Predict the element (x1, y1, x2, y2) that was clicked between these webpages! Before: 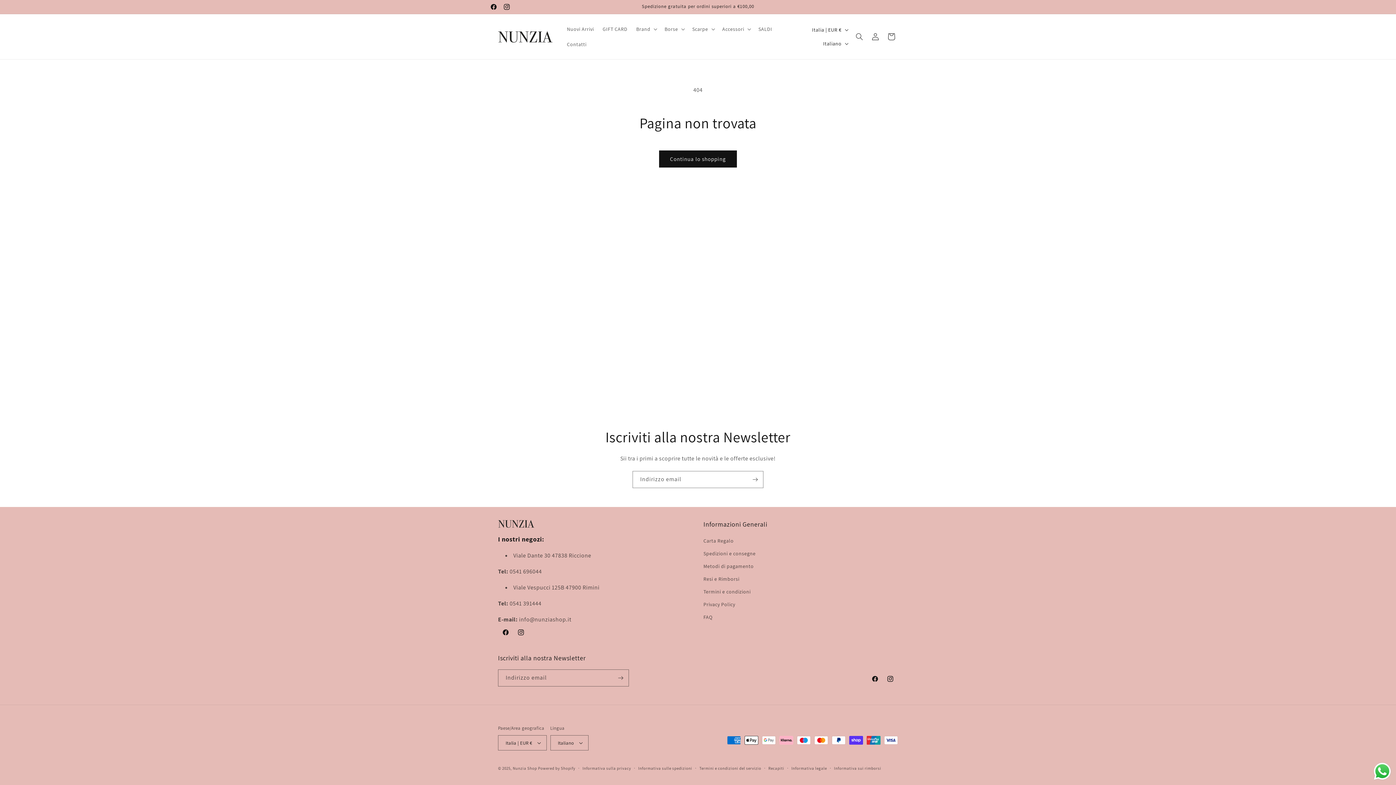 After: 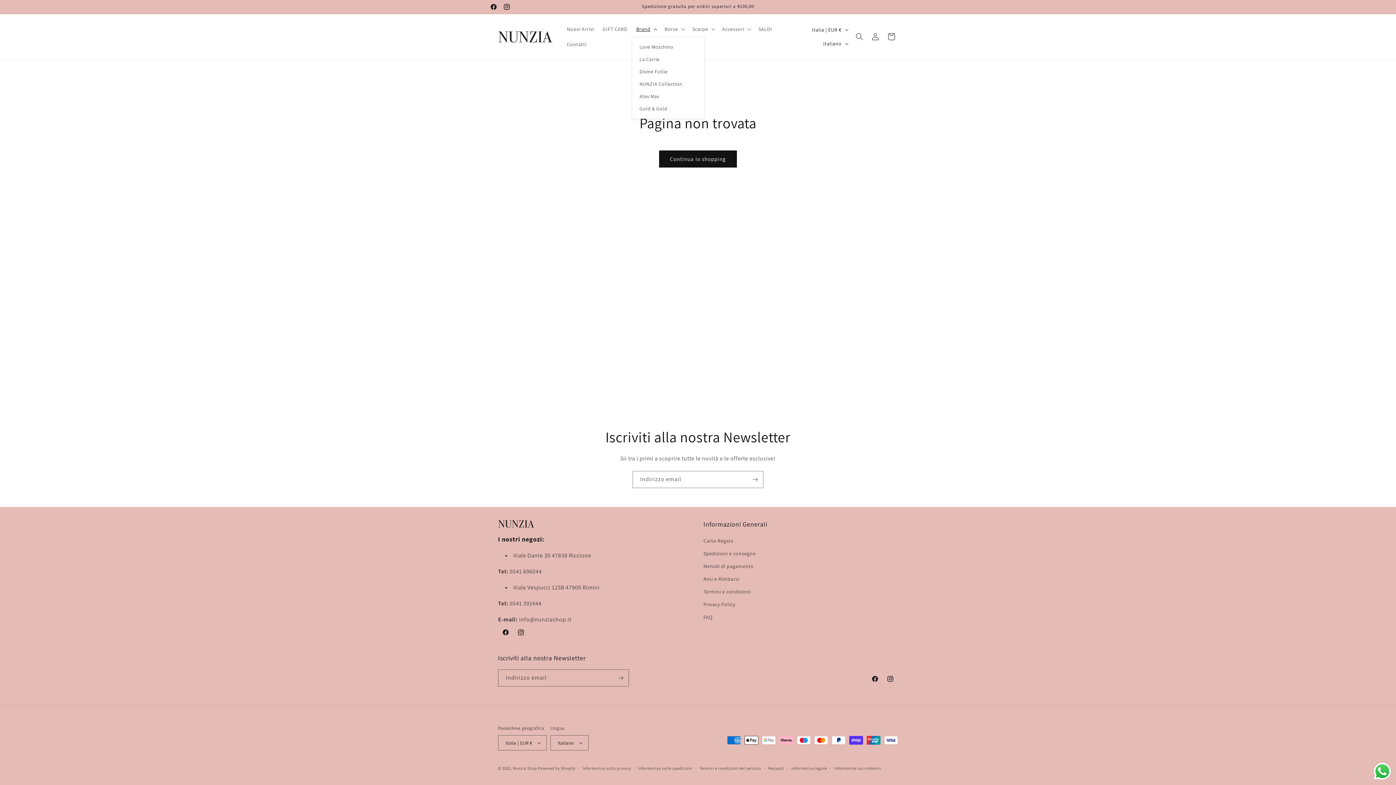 Action: label: Brand bbox: (632, 21, 660, 36)